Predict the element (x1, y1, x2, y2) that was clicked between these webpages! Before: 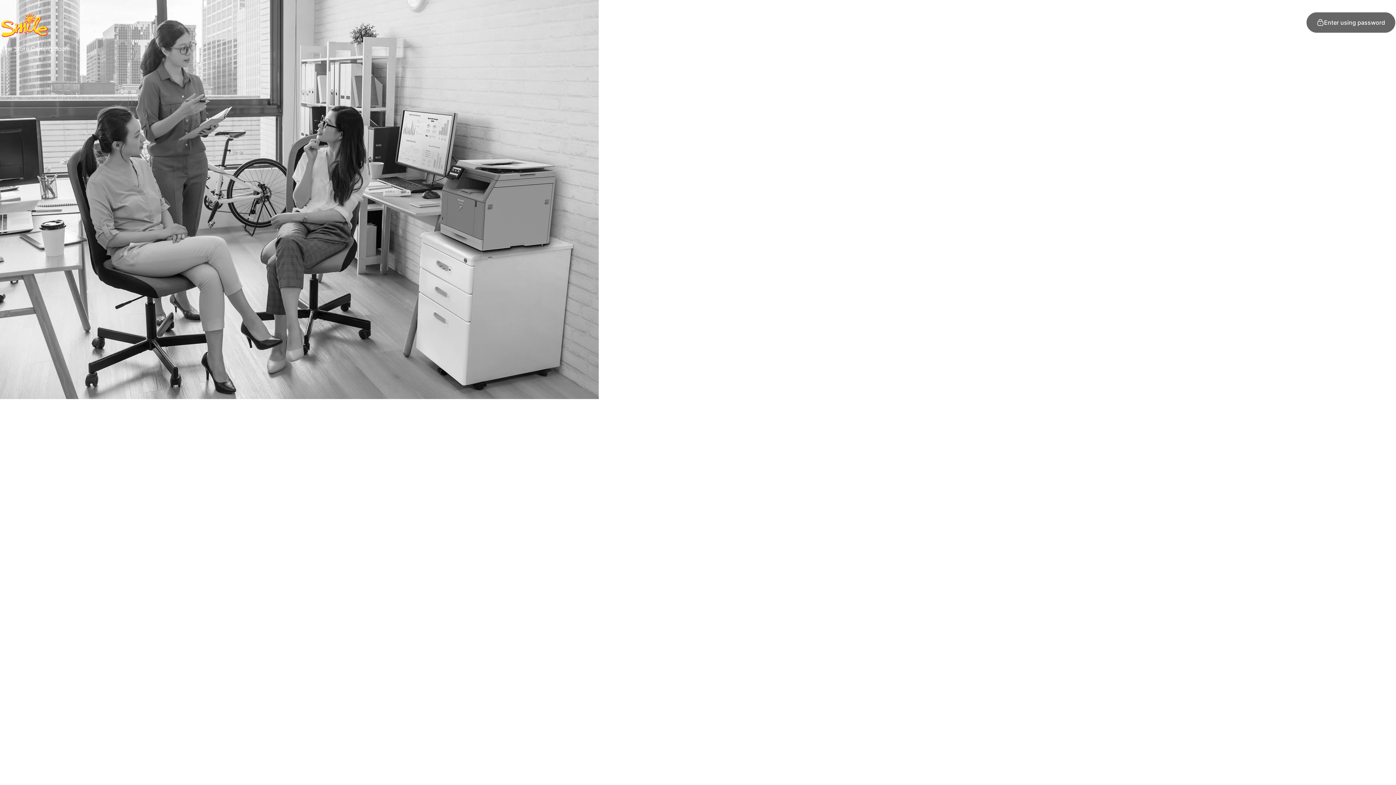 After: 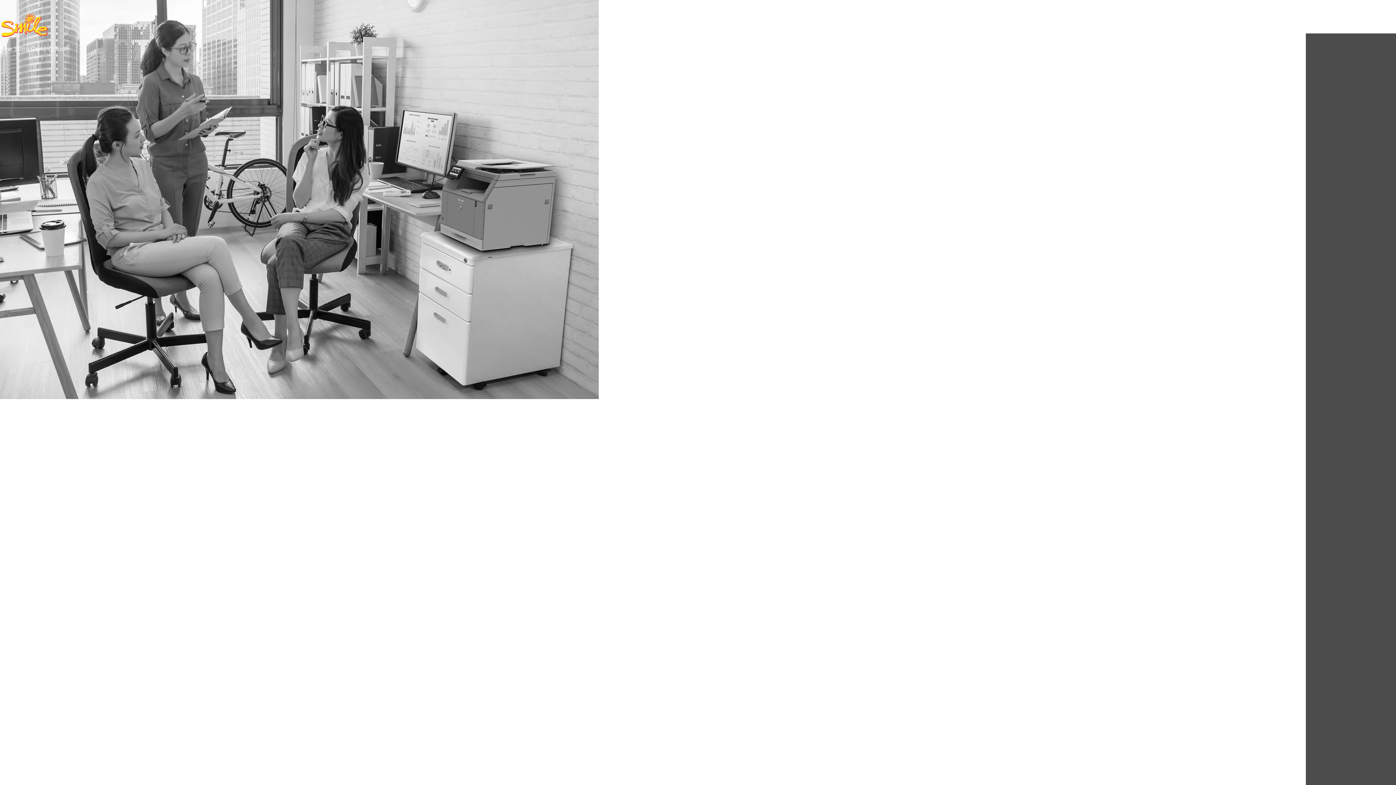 Action: bbox: (1306, 11, 1396, 33) label: Enter using password